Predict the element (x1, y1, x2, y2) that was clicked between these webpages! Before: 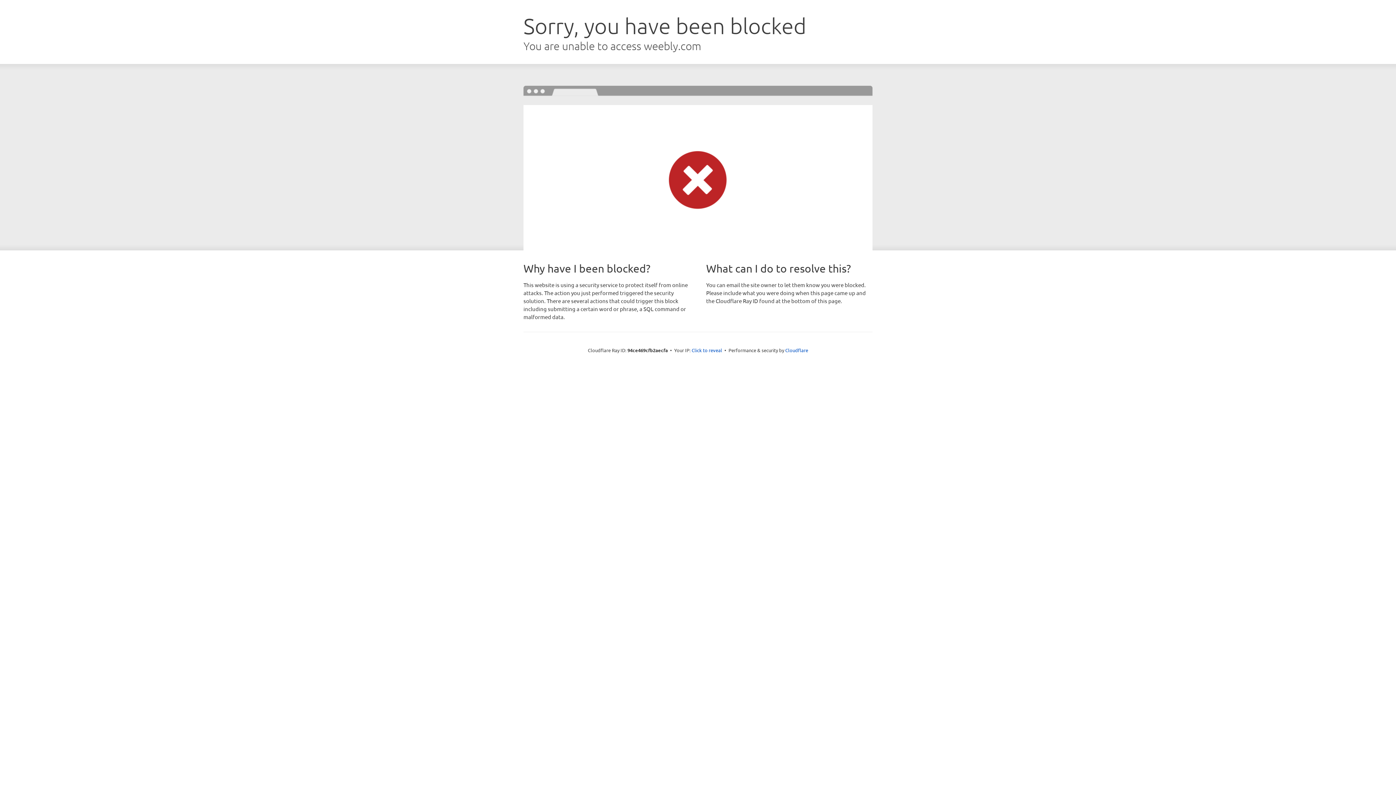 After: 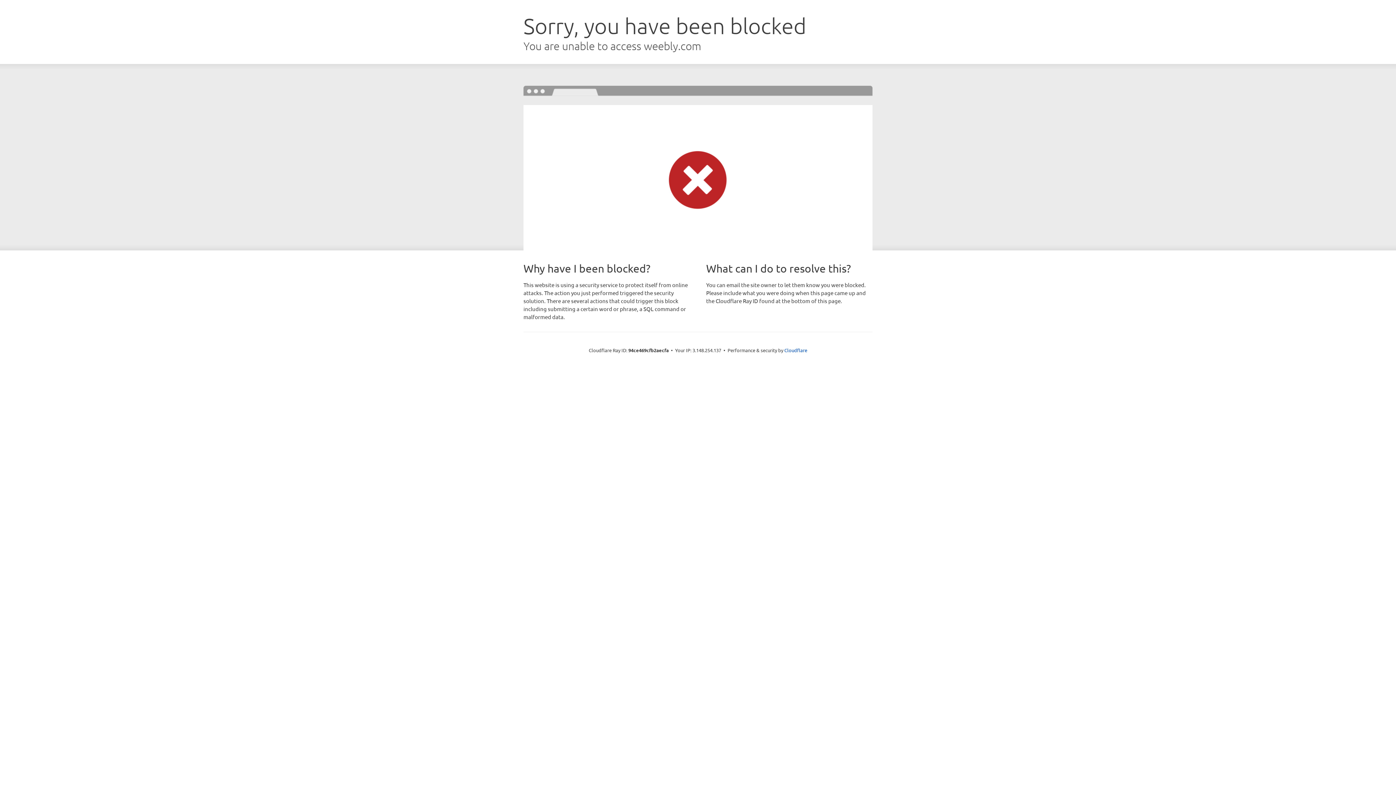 Action: bbox: (691, 346, 722, 353) label: Click to reveal